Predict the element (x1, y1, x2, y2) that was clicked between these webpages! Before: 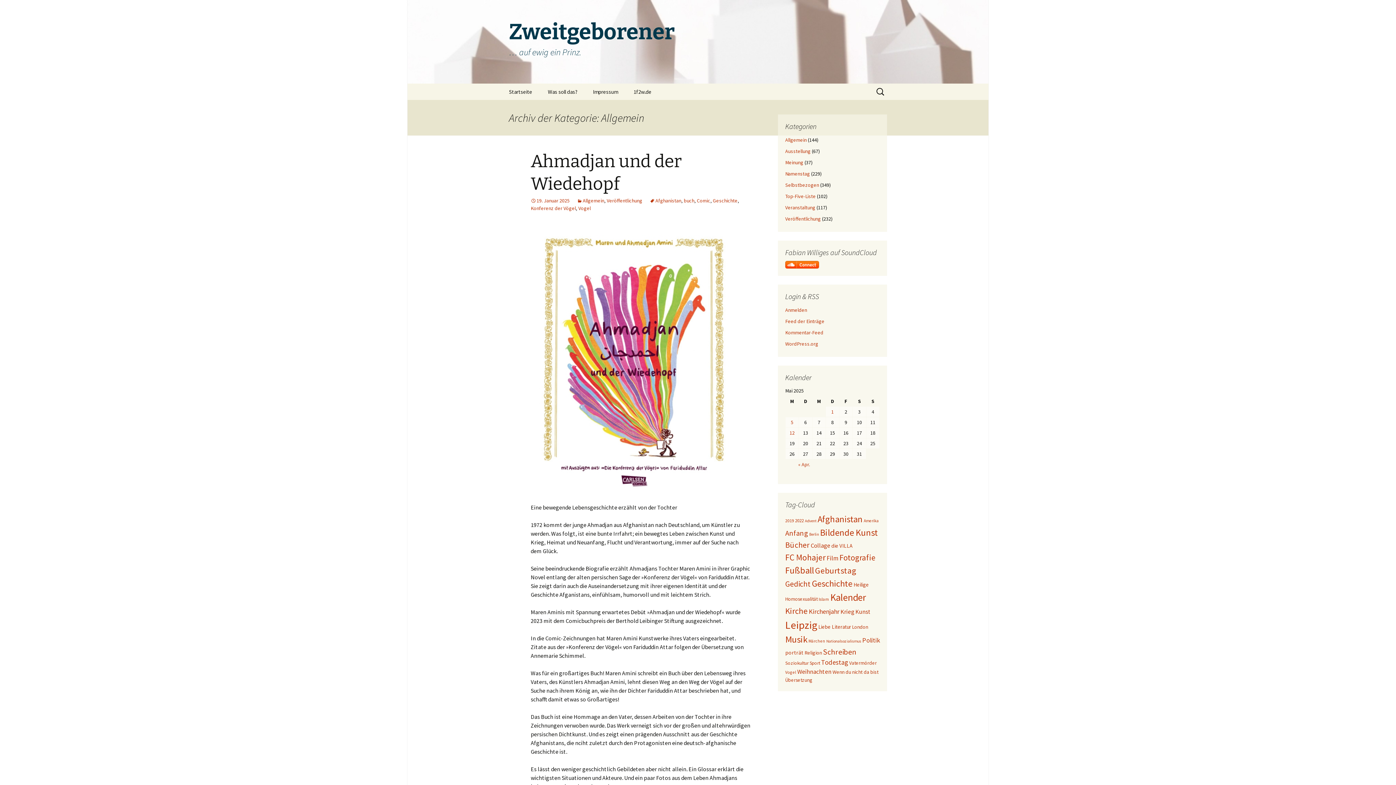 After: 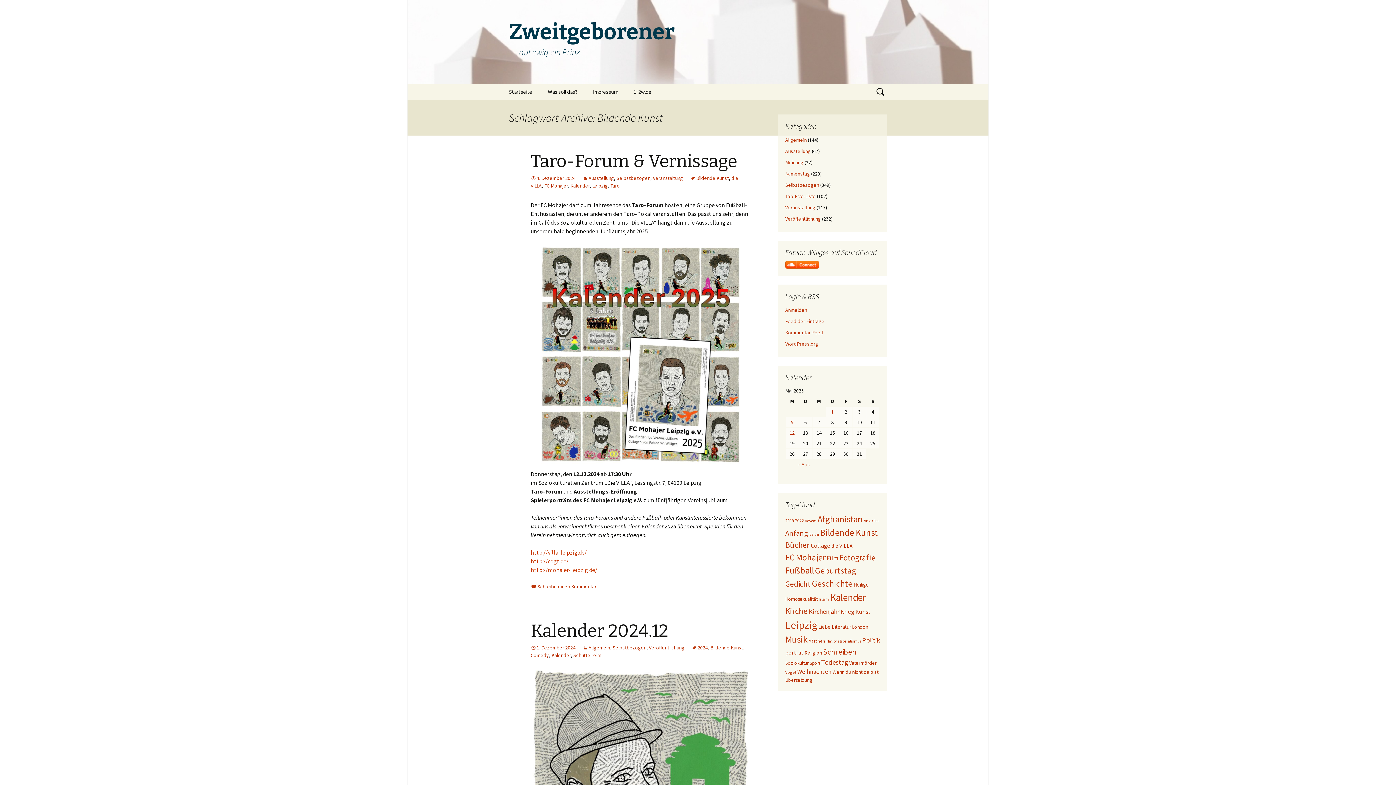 Action: label: Bildende Kunst (89 Einträge) bbox: (820, 526, 878, 538)